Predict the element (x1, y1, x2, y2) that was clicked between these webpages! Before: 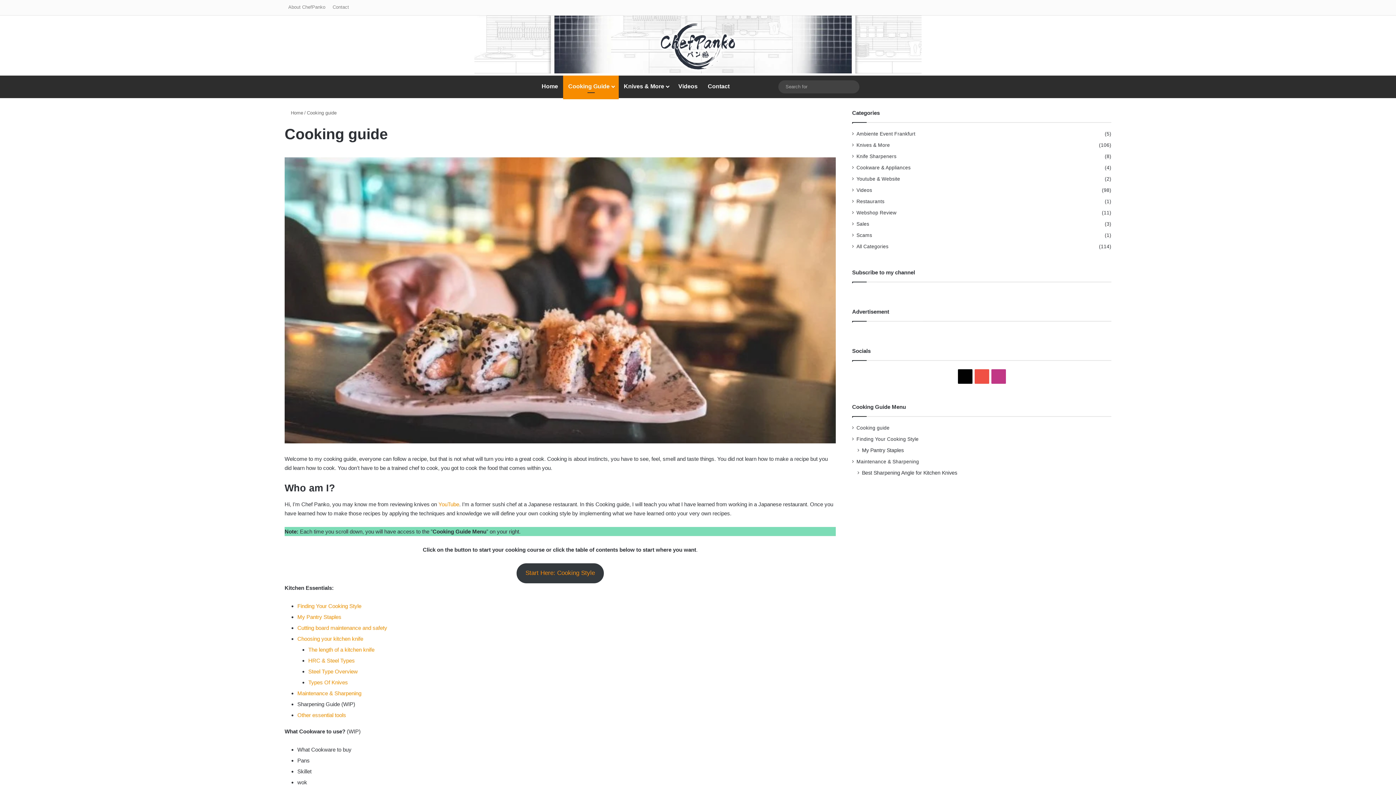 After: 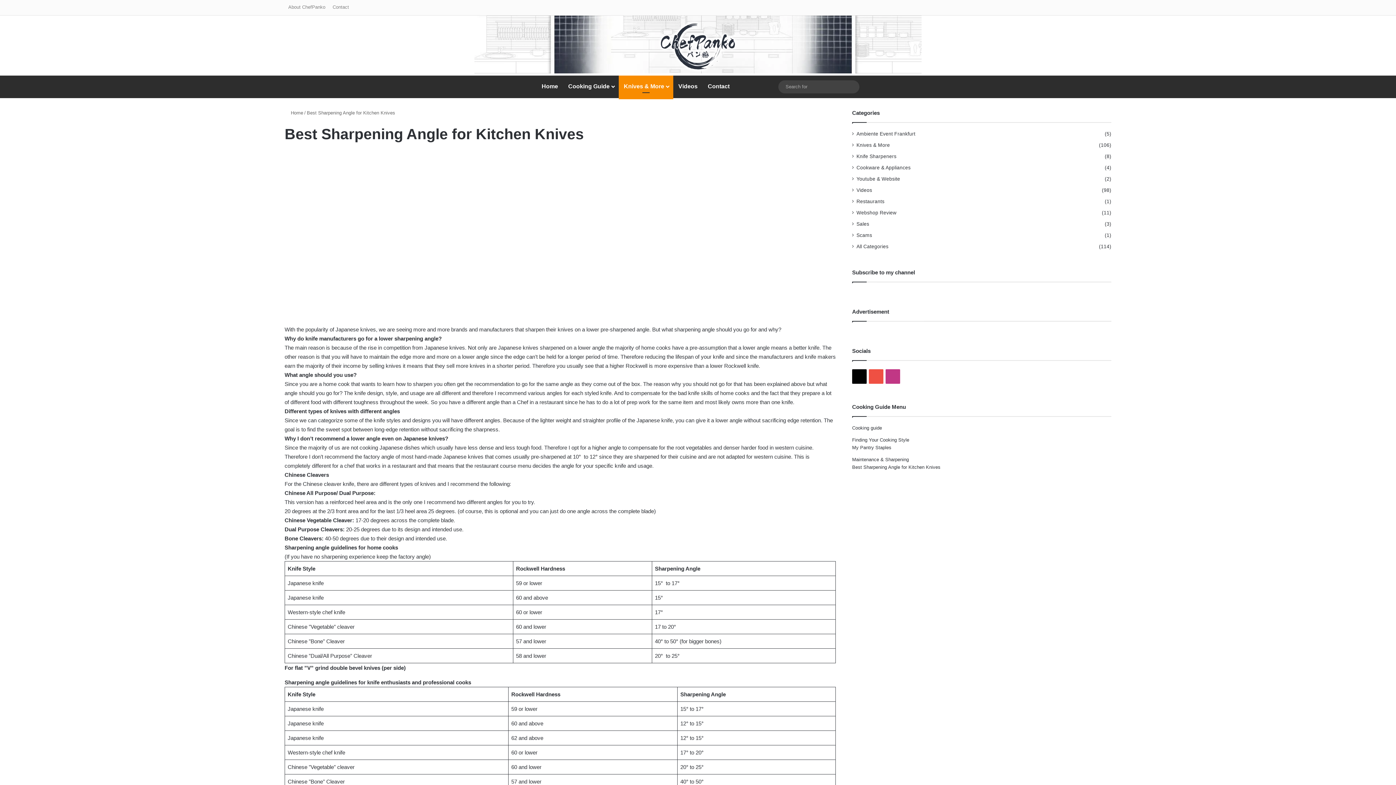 Action: bbox: (862, 470, 957, 475) label: Best Sharpening Angle for Kitchen Knives